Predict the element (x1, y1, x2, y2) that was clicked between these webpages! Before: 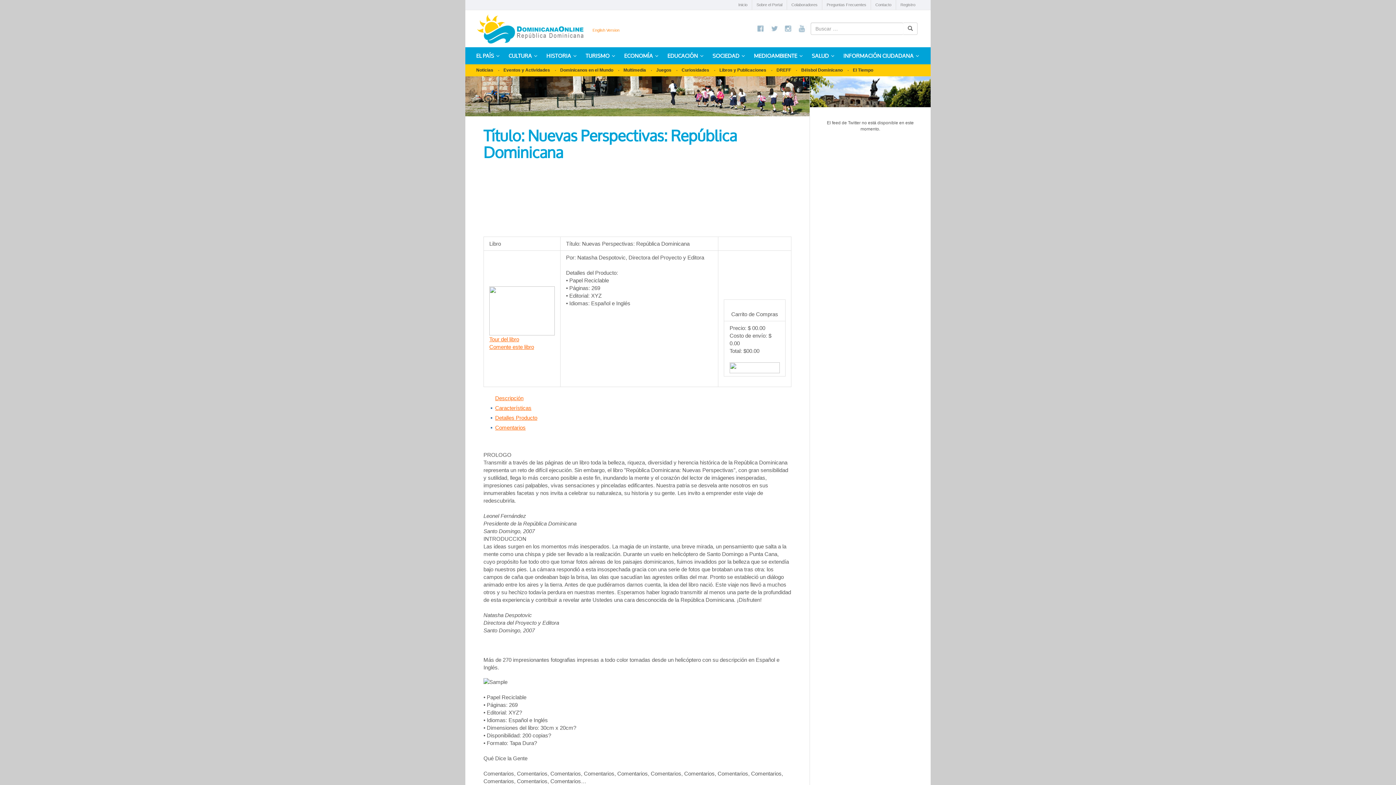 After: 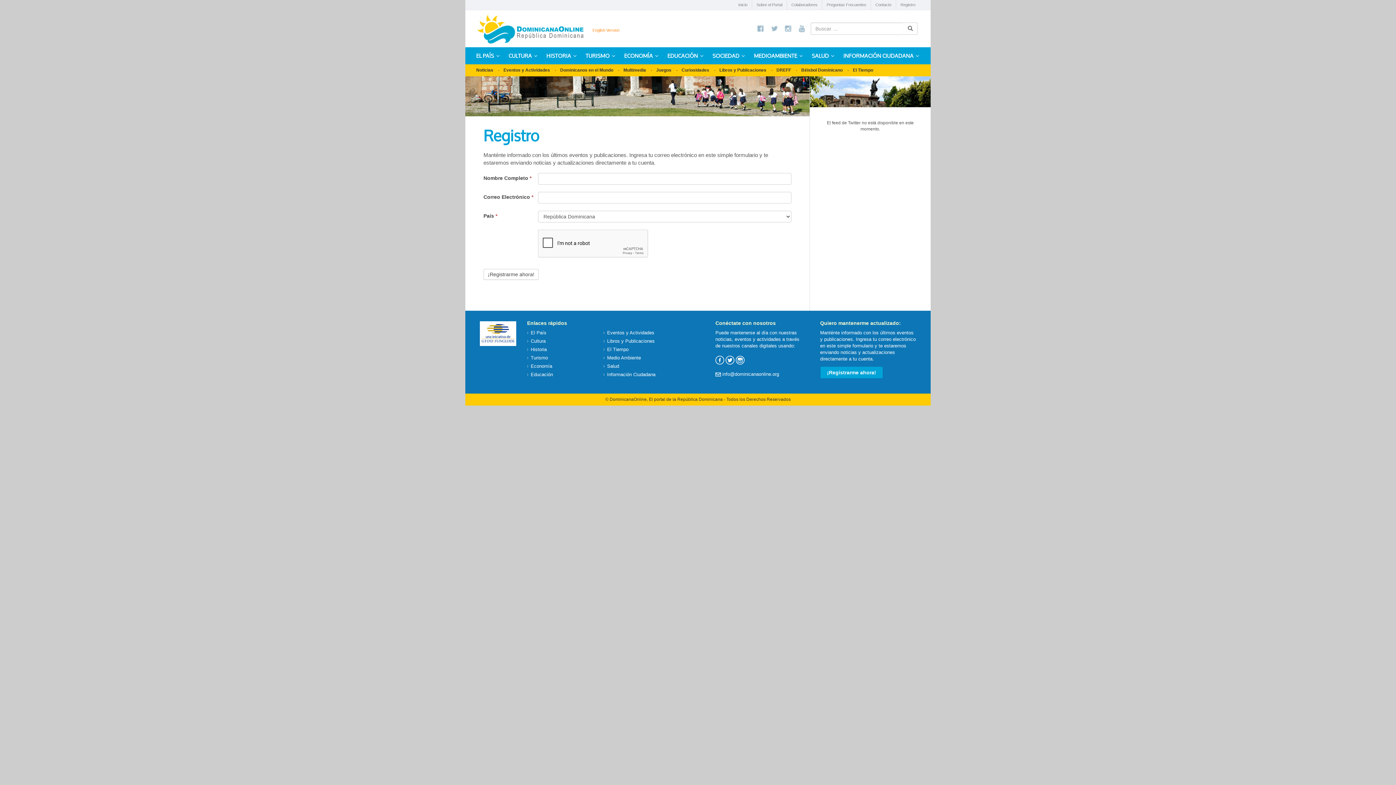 Action: bbox: (896, 0, 920, 9) label: Registro